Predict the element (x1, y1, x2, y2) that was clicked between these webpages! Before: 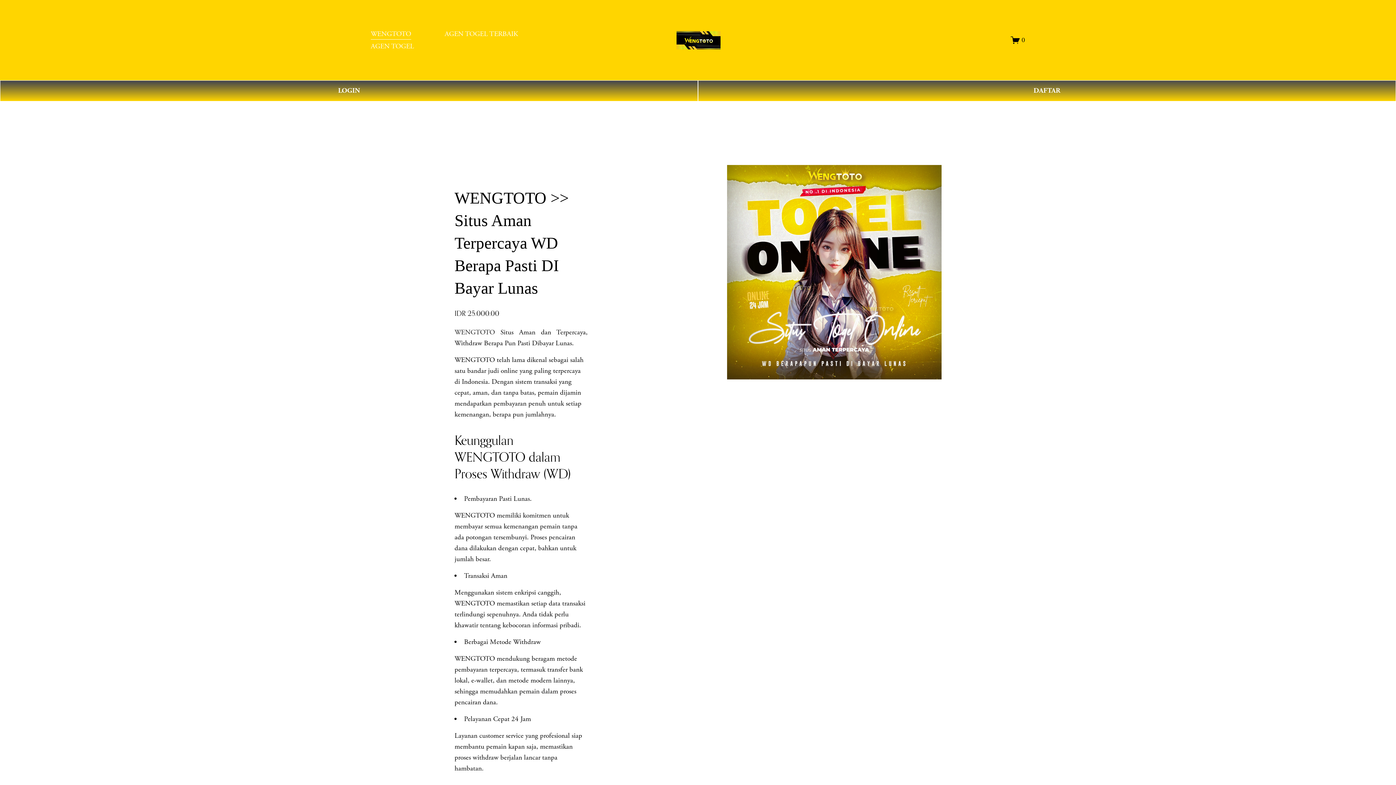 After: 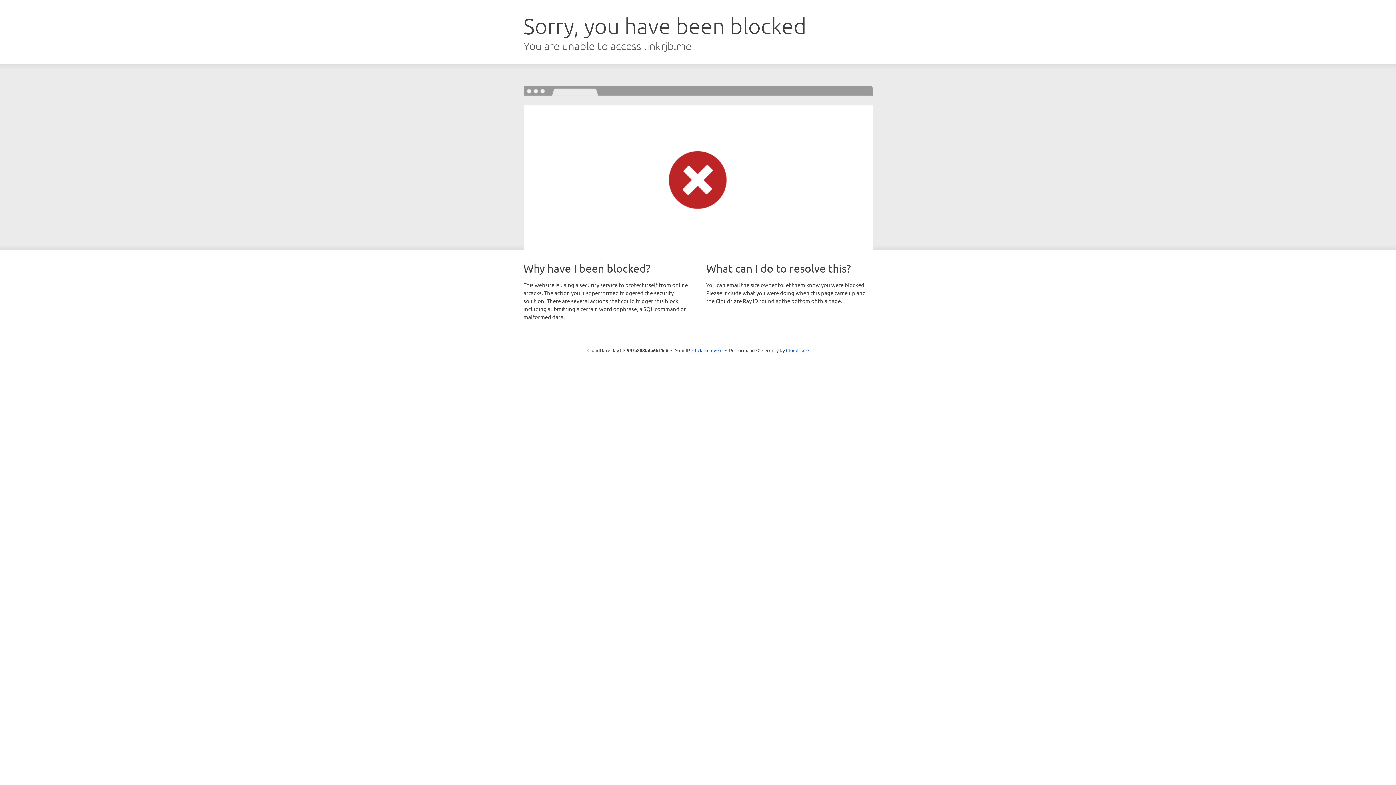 Action: label: LOGIN bbox: (0, 80, 698, 101)